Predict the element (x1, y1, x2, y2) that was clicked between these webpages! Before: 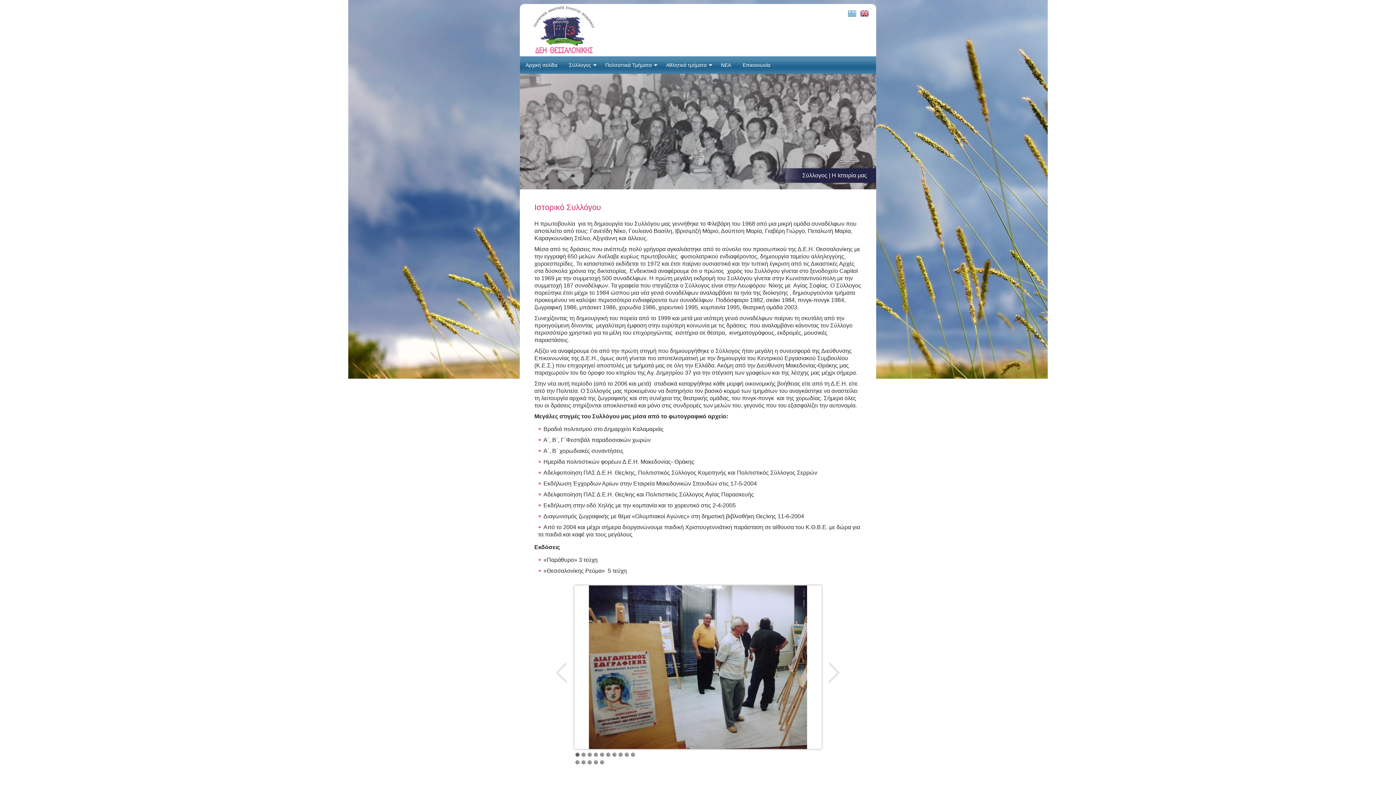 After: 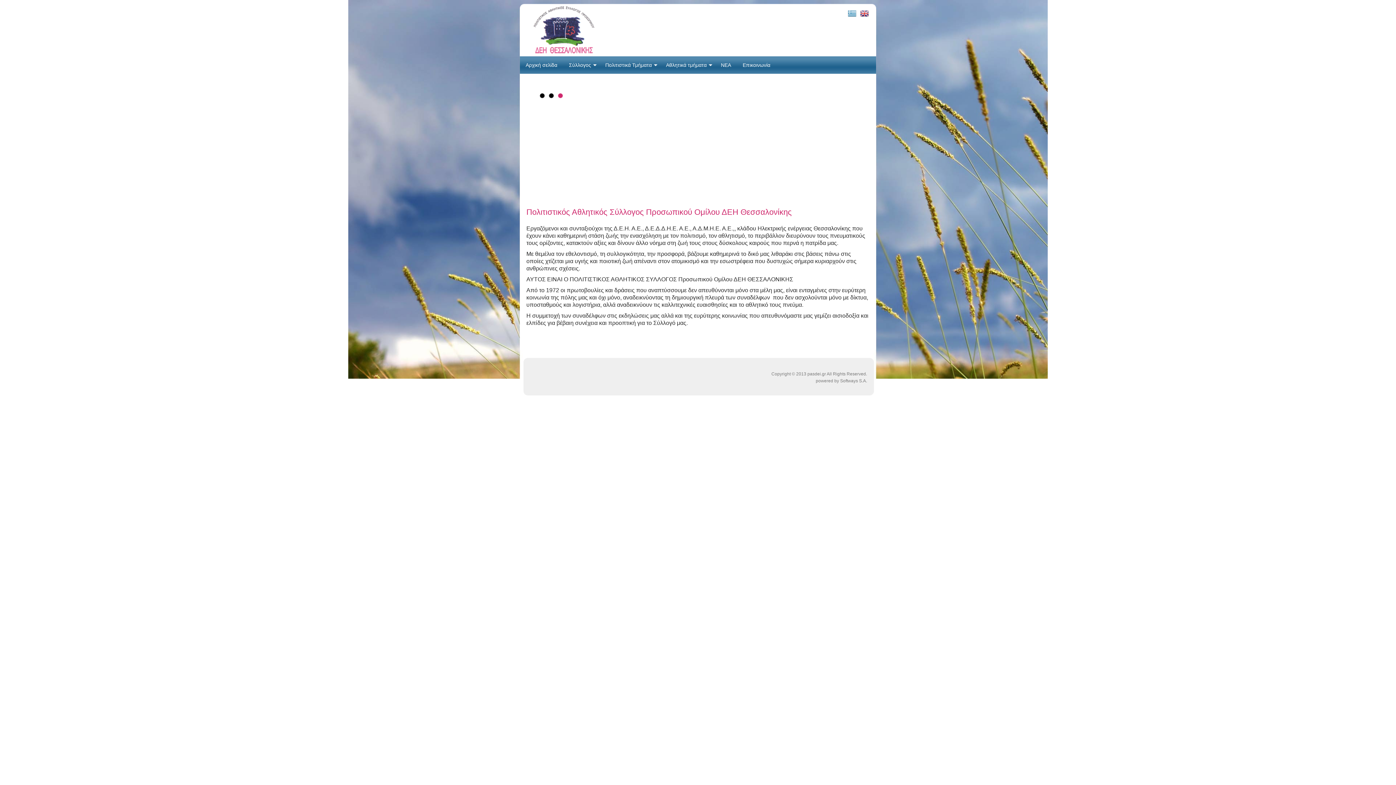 Action: bbox: (520, 56, 563, 73) label: Αρχική σελίδα